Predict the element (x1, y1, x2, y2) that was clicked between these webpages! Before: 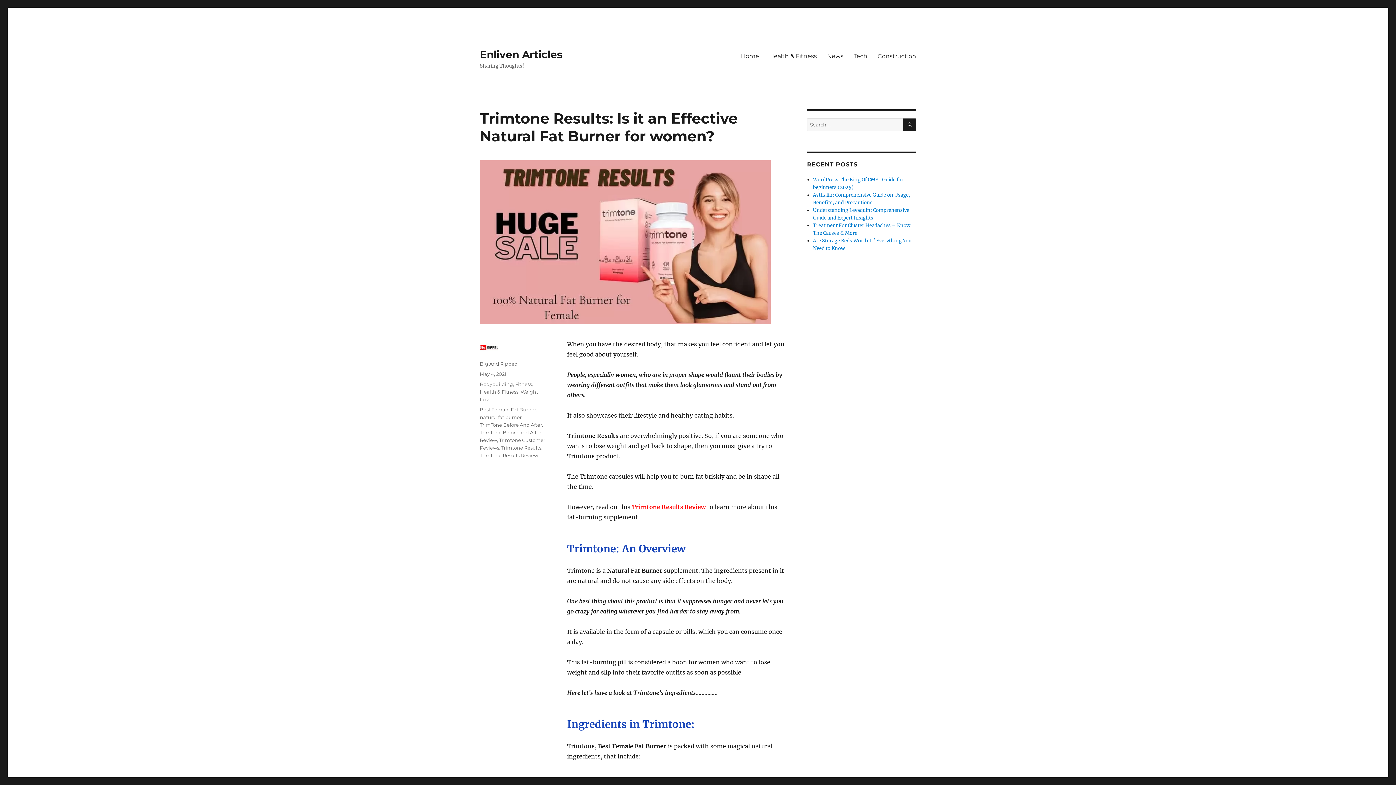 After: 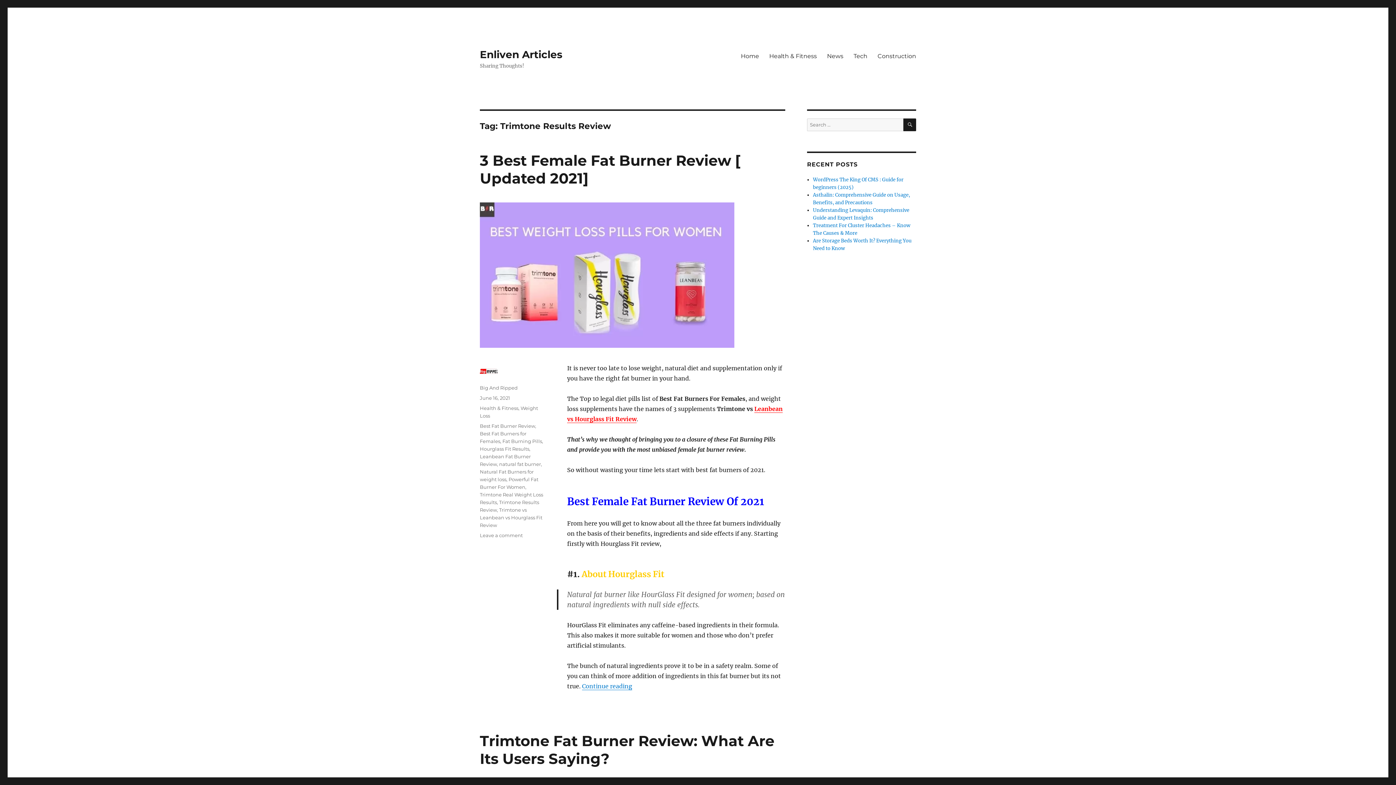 Action: bbox: (480, 452, 538, 458) label: Trimtone Results Review